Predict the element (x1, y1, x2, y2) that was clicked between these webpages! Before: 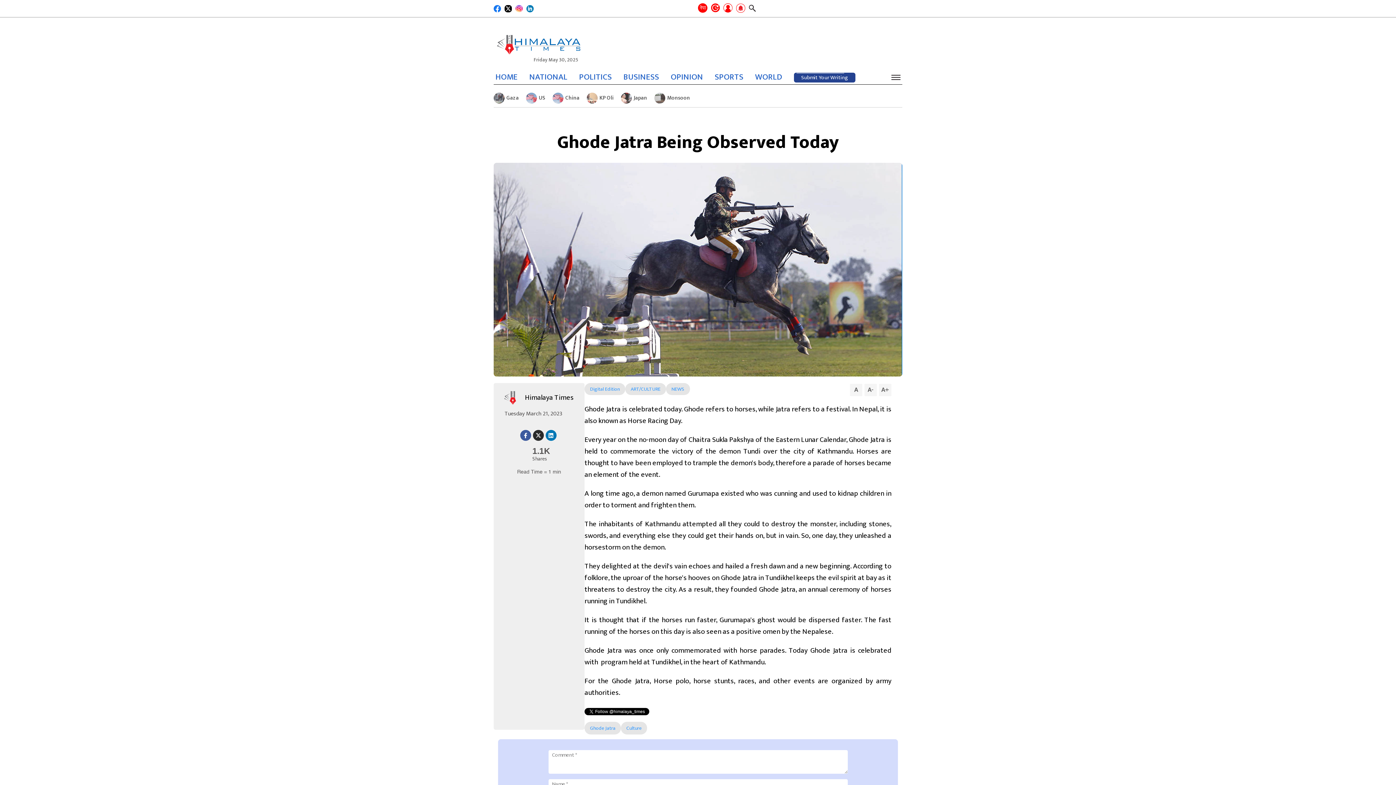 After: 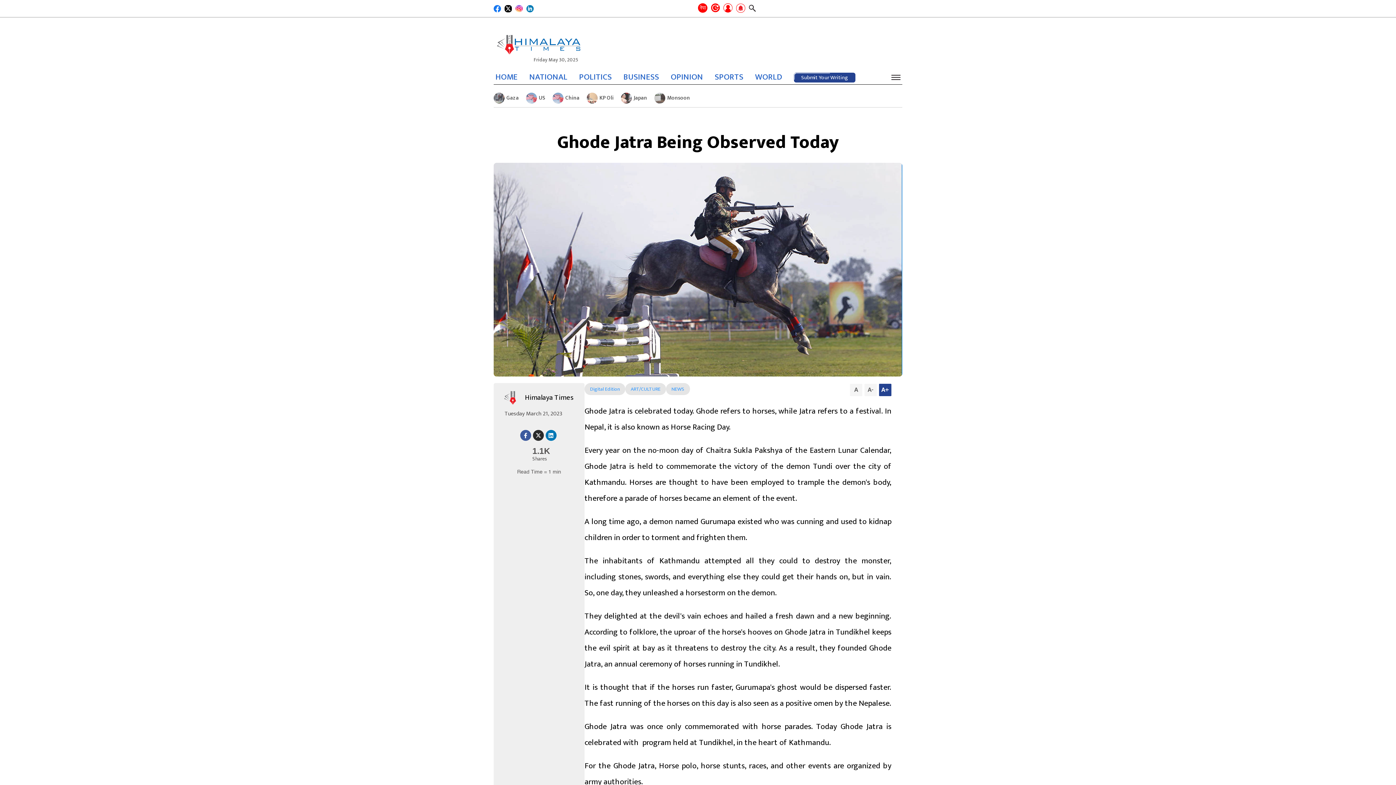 Action: label: A+ bbox: (879, 384, 891, 396)